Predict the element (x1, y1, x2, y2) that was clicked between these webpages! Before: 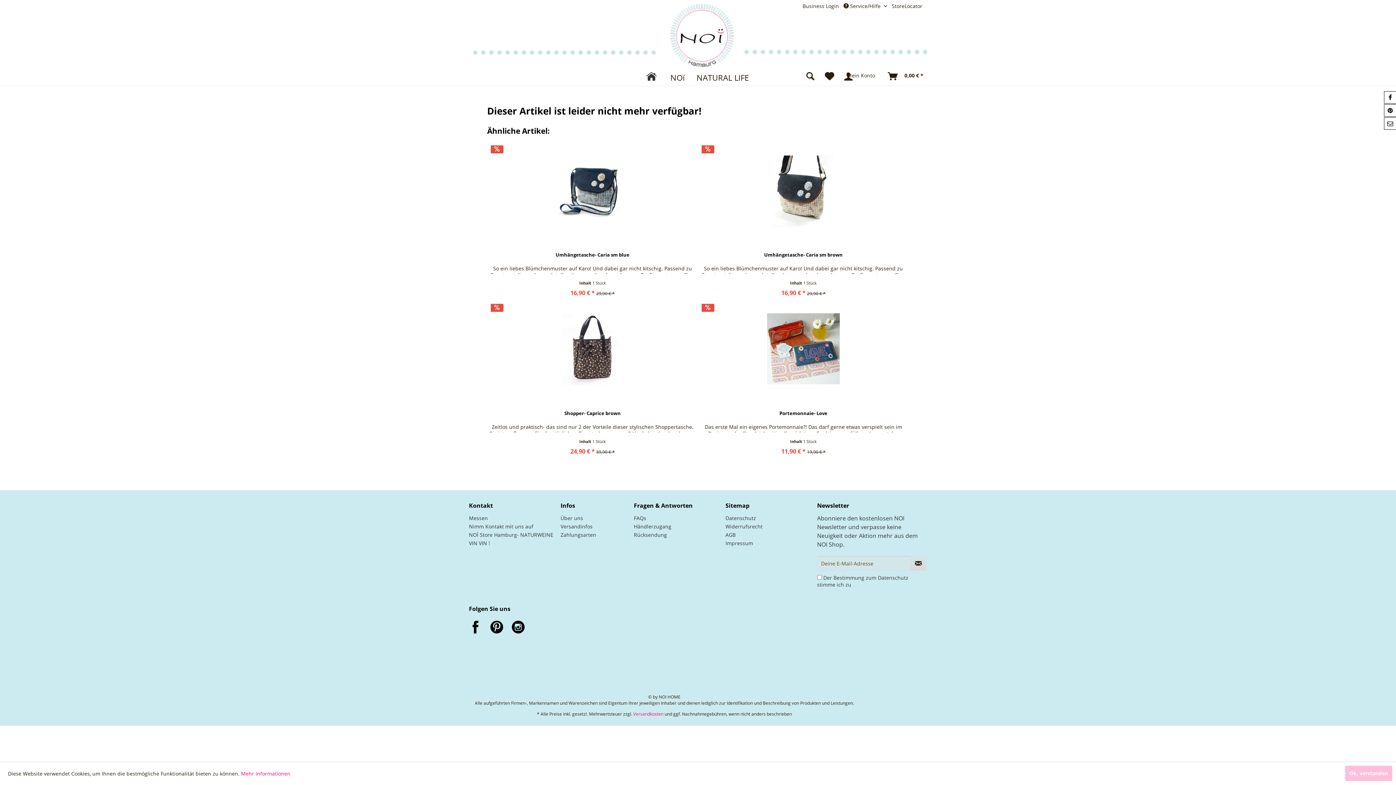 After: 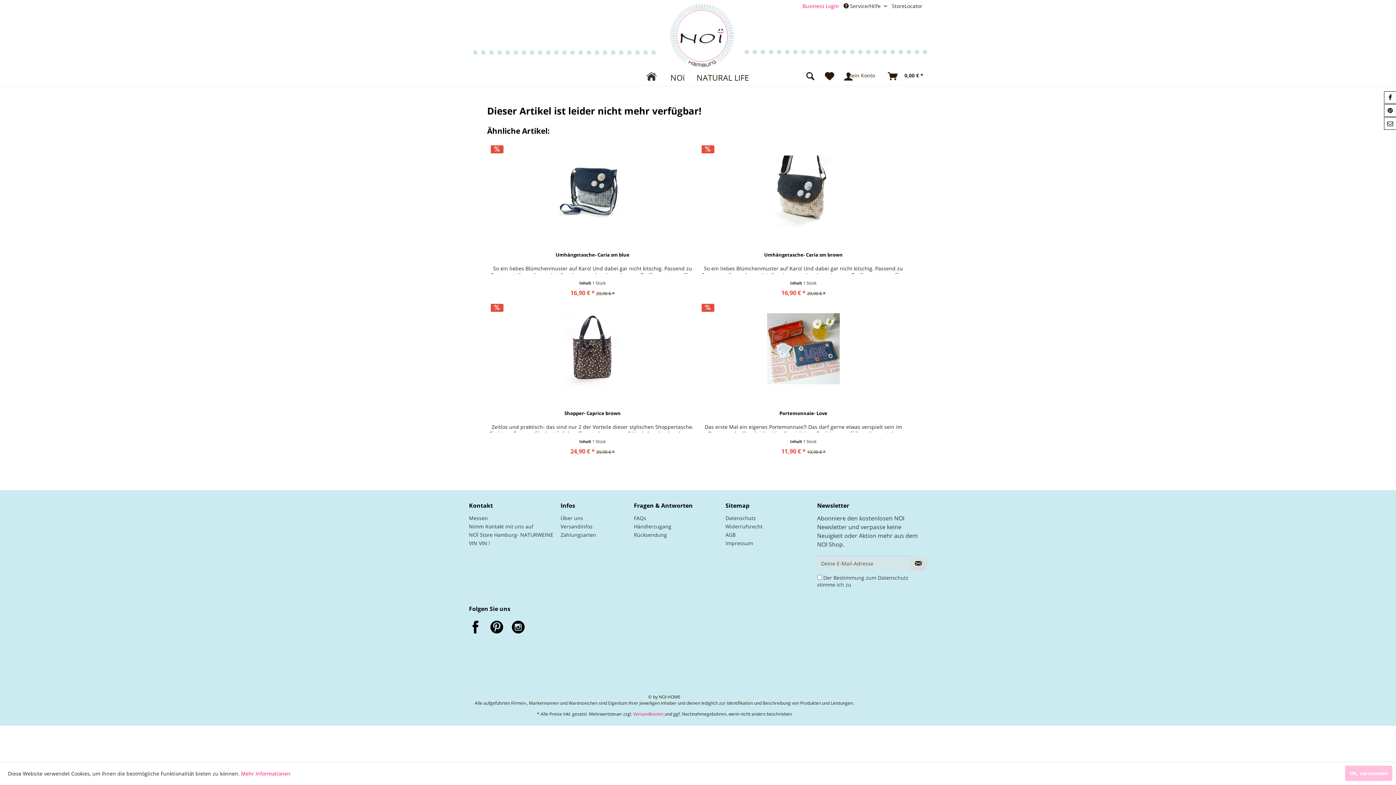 Action: bbox: (802, 2, 839, 9) label: Business Login